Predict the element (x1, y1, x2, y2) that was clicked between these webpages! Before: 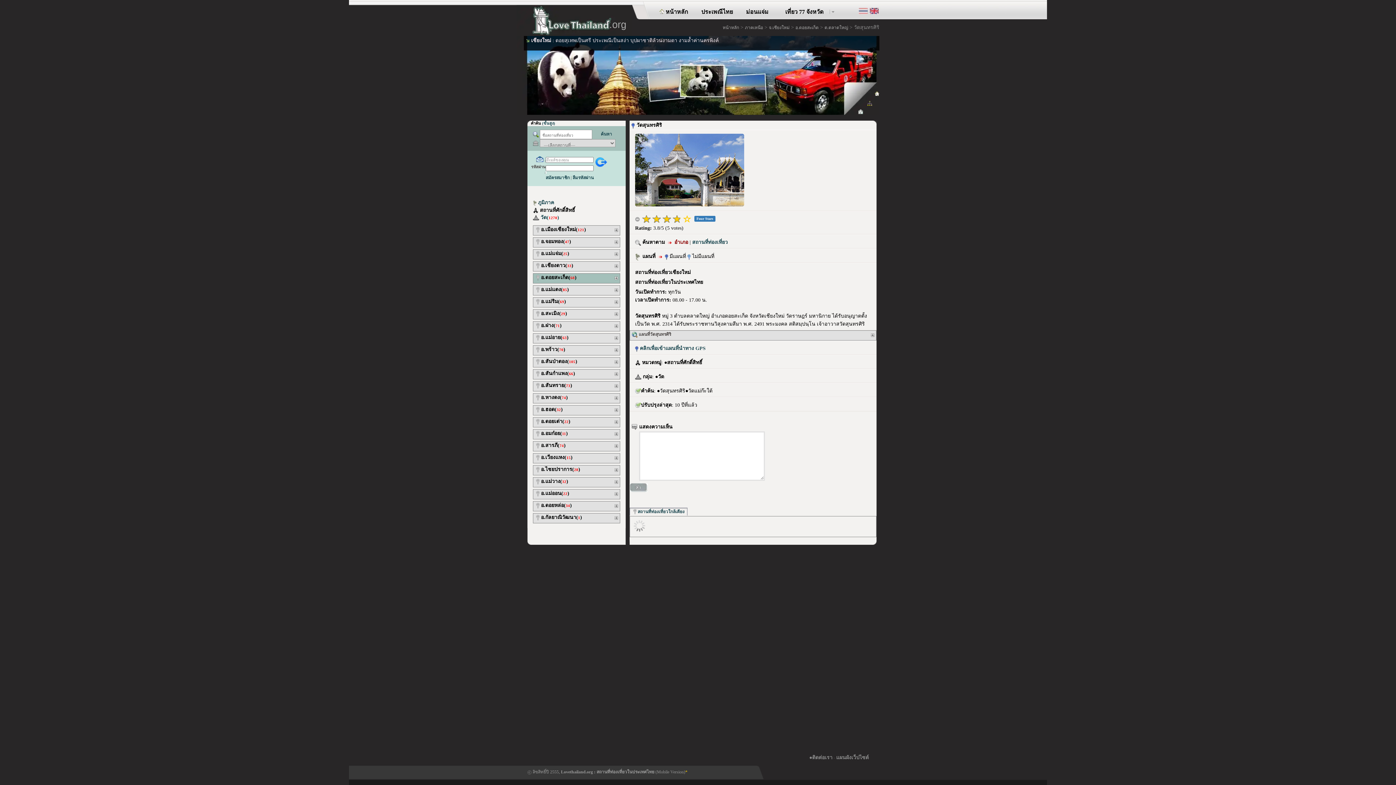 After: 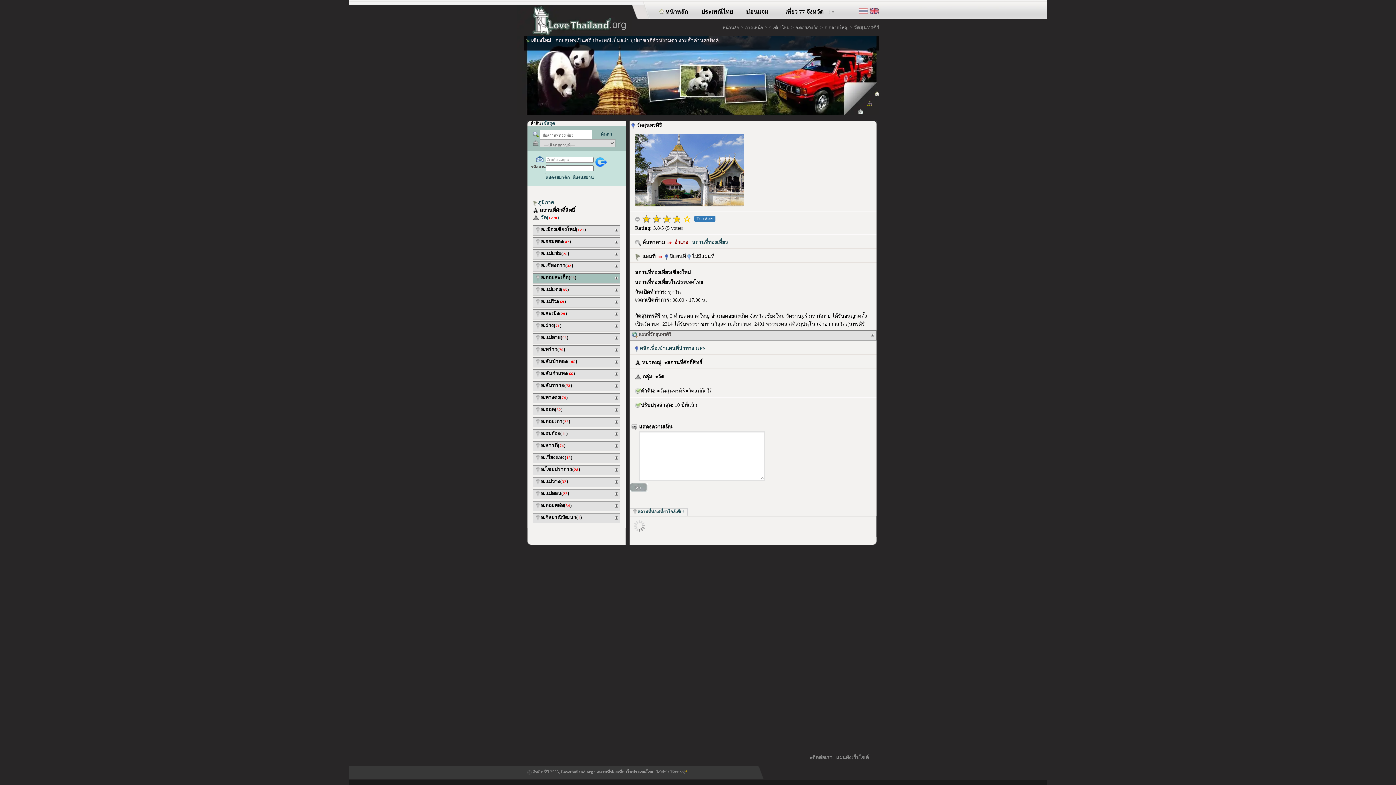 Action: label: ต.ตลาดใหญ่ bbox: (824, 25, 848, 30)